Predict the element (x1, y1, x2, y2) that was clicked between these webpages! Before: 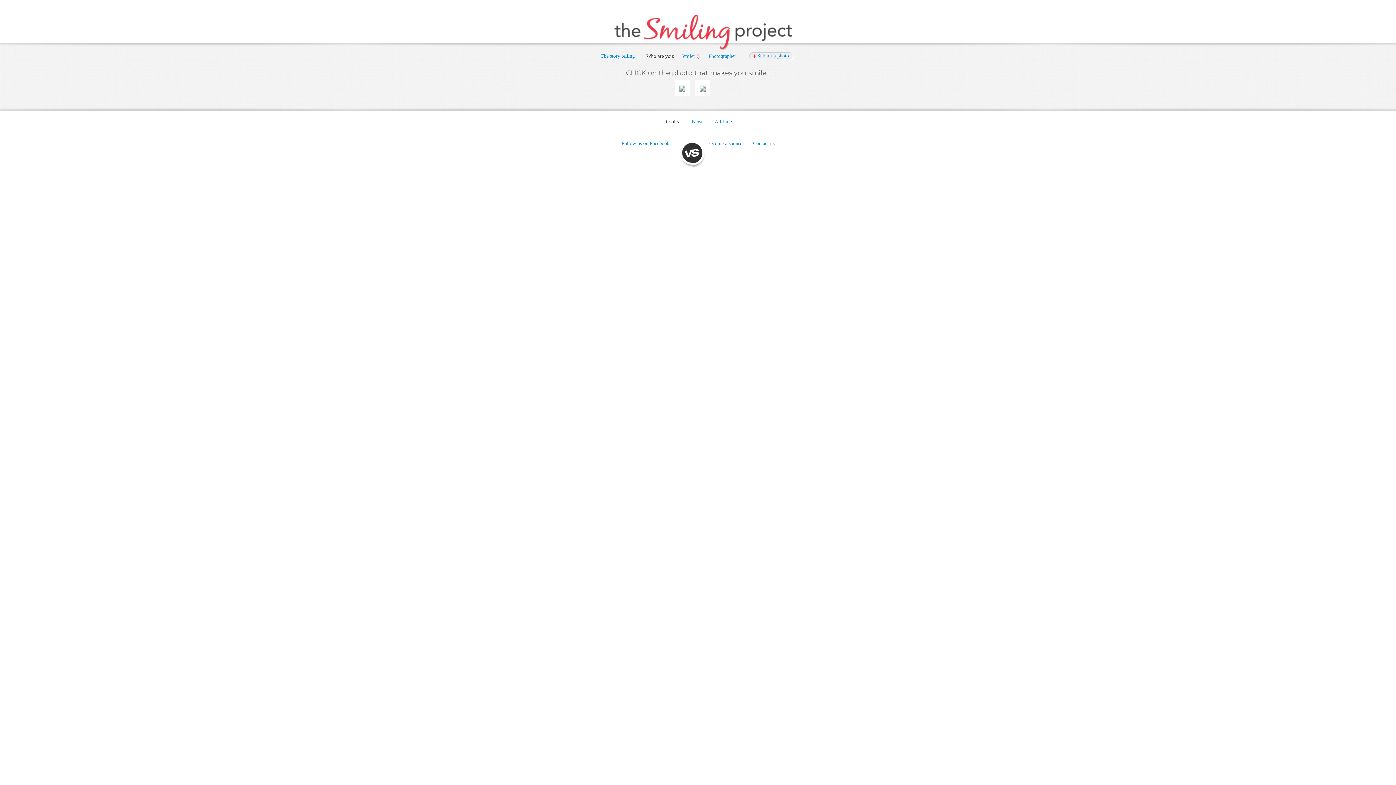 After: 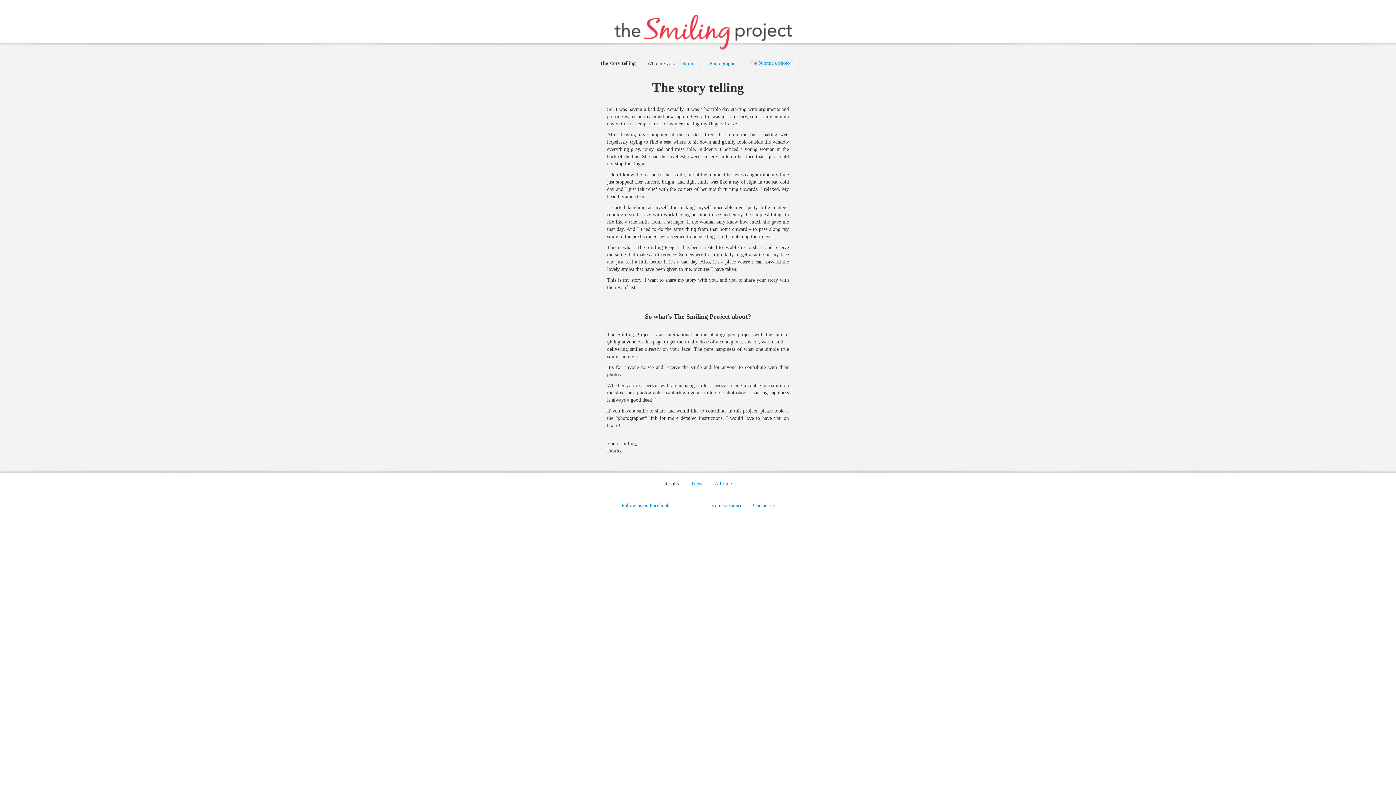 Action: label: The story telling bbox: (600, 53, 634, 58)